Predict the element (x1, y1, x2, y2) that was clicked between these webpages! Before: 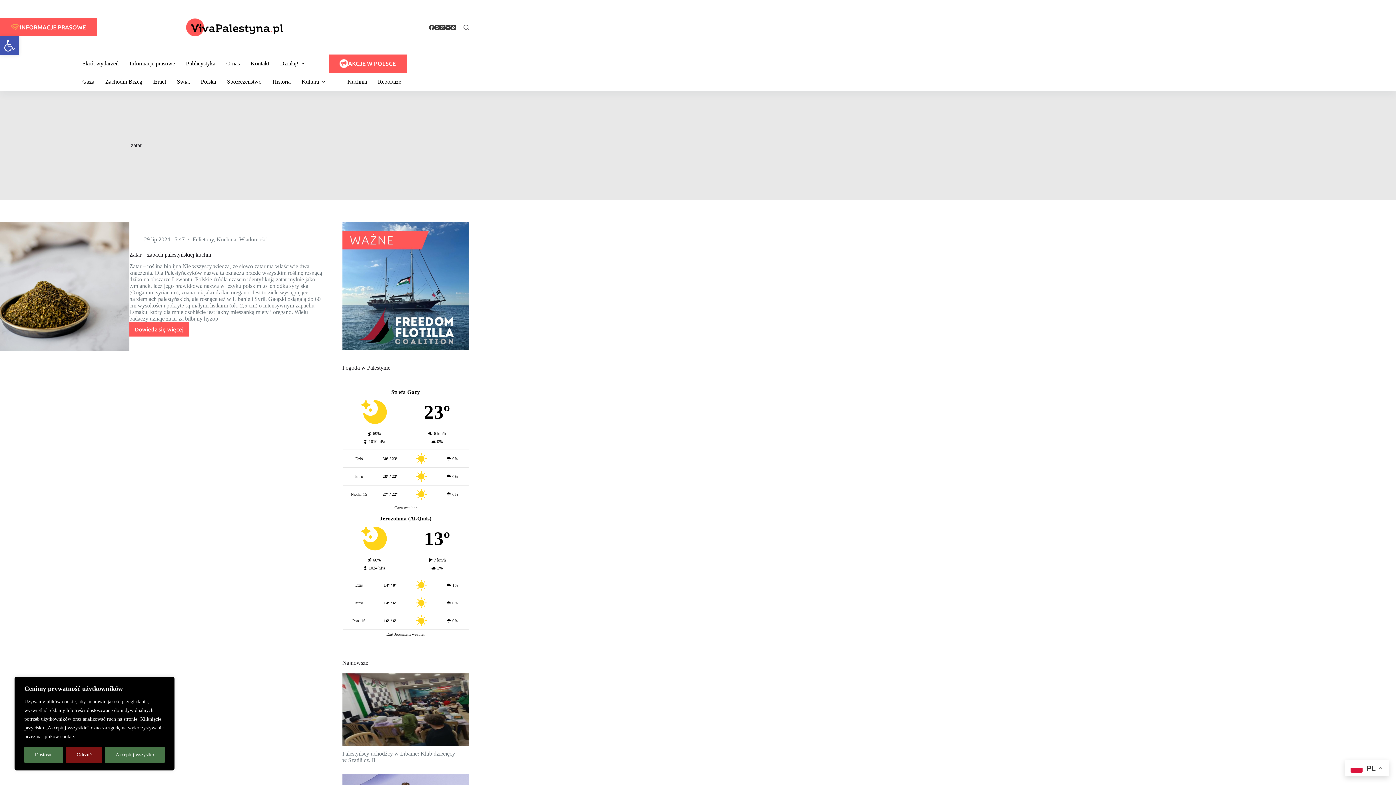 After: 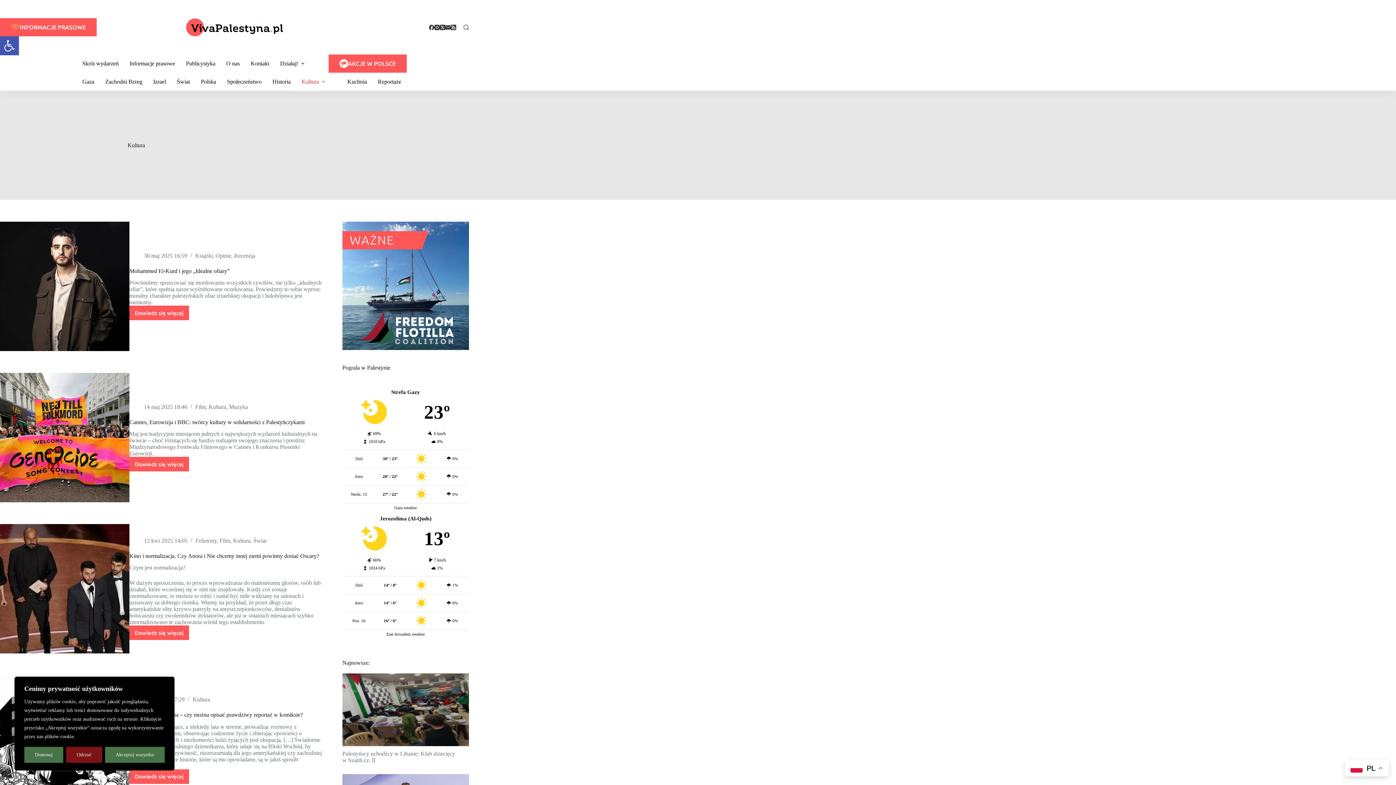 Action: bbox: (296, 72, 333, 90) label: Kultura